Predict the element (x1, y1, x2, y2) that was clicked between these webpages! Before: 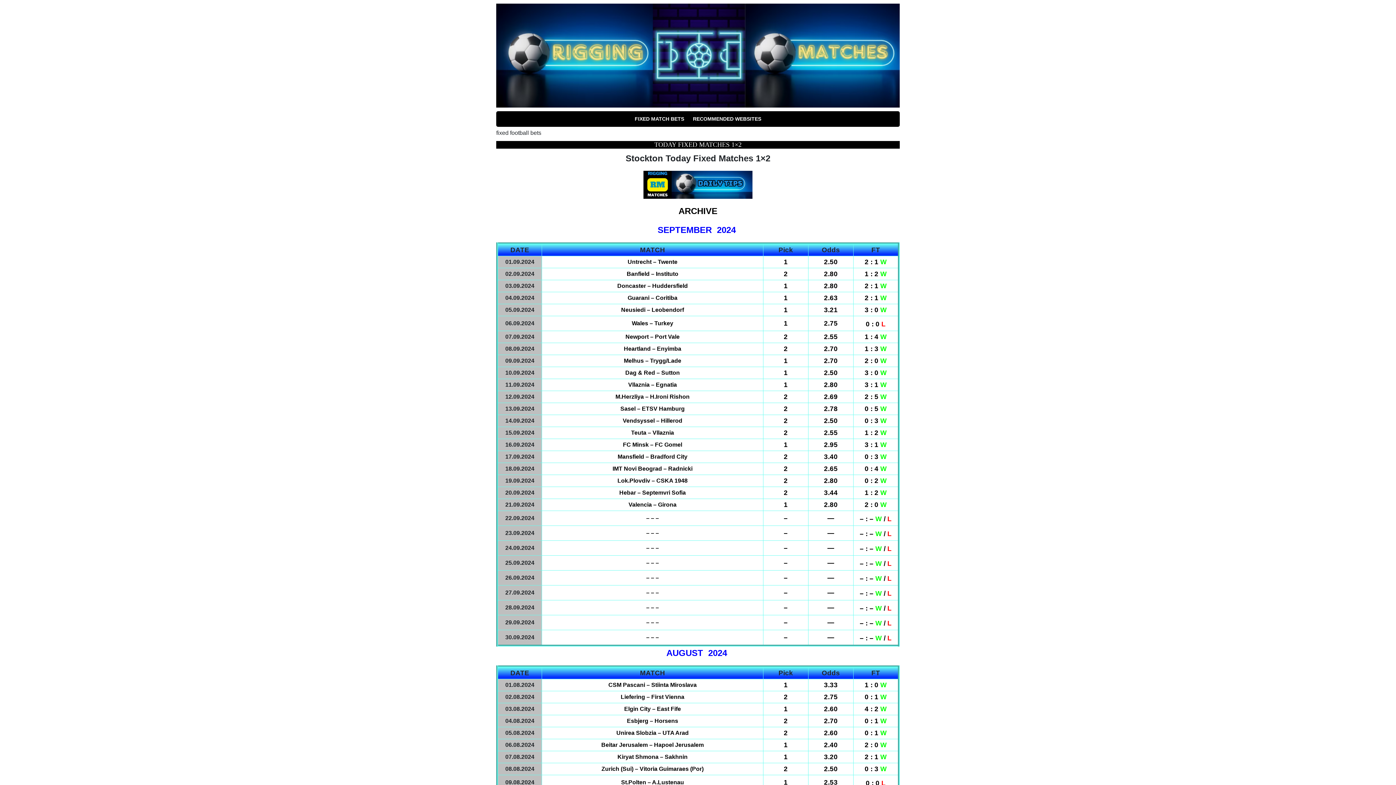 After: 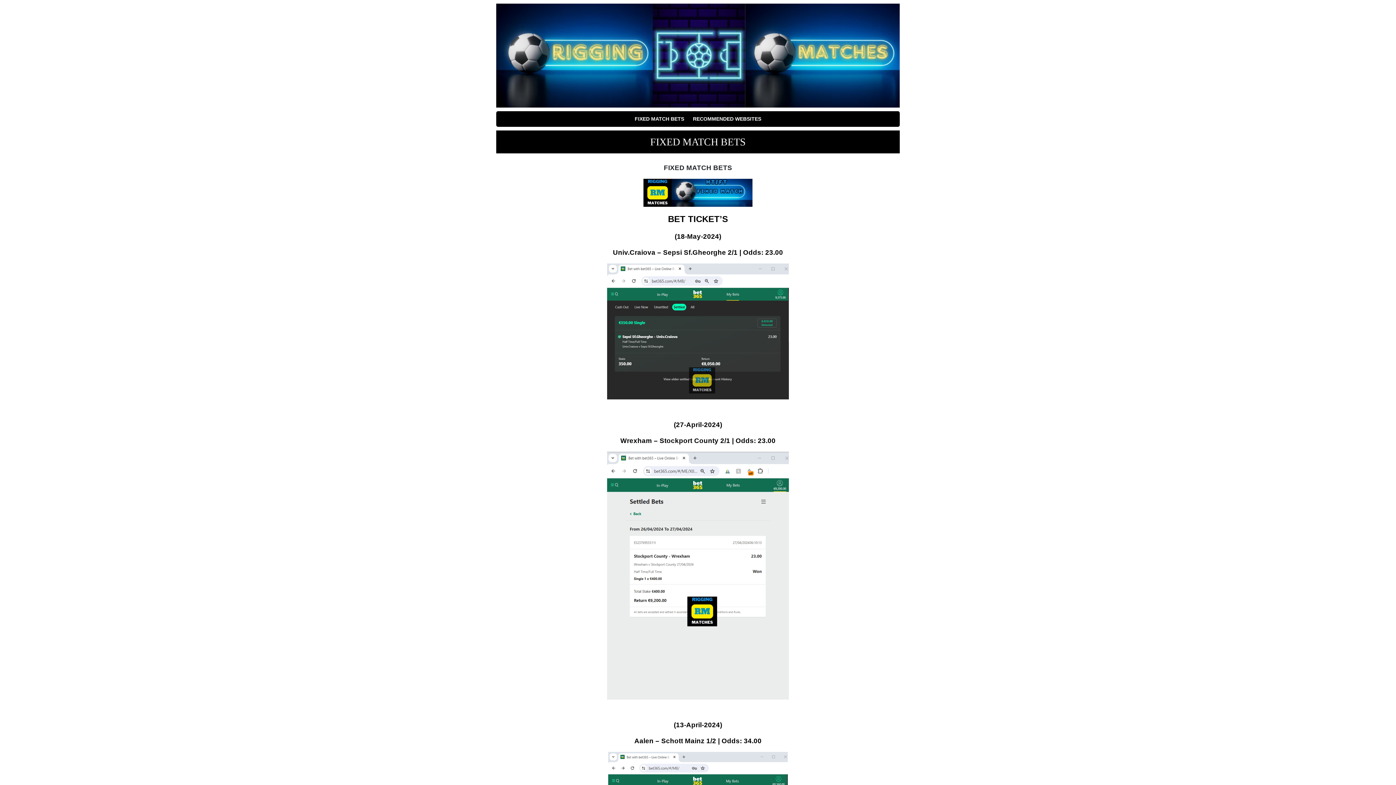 Action: bbox: (631, 113, 688, 125) label: FIXED MATCH BETS